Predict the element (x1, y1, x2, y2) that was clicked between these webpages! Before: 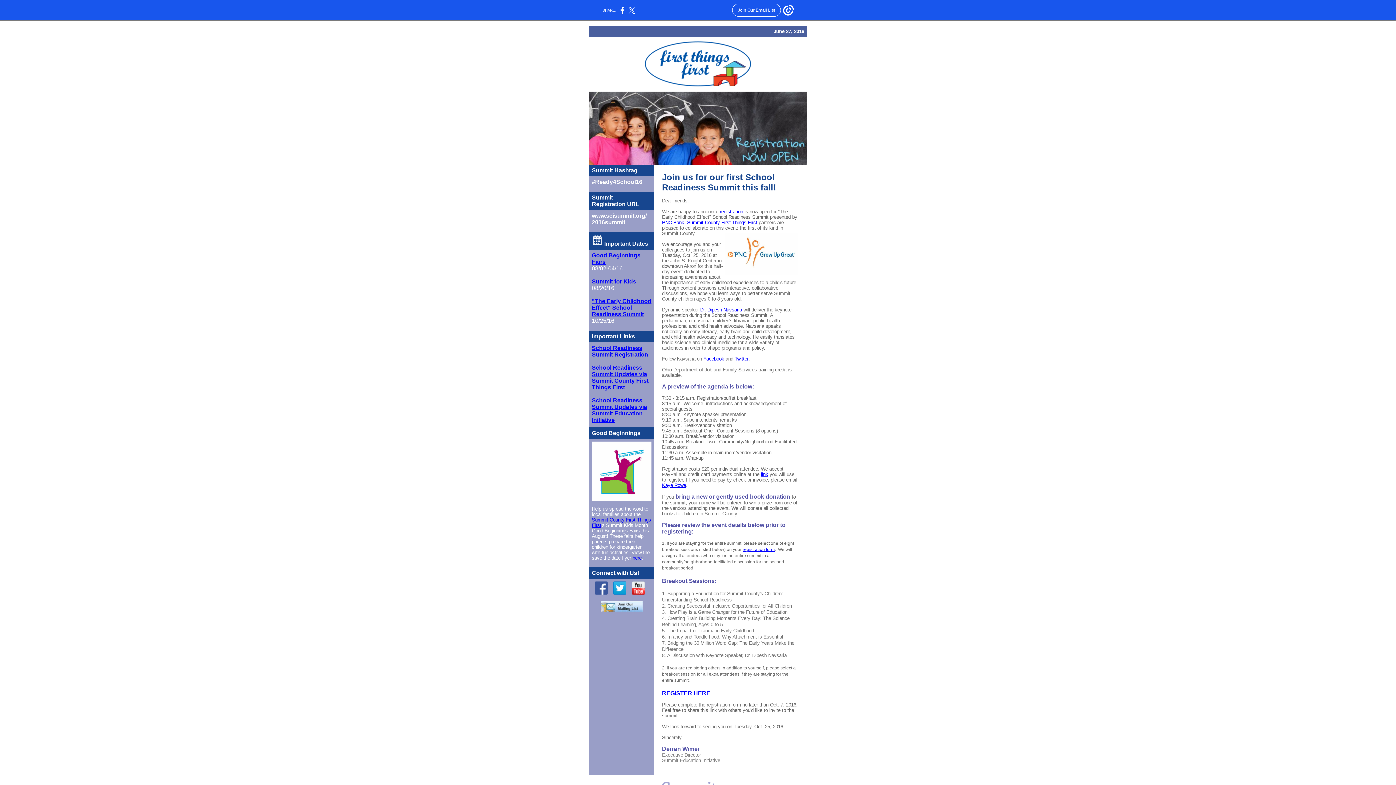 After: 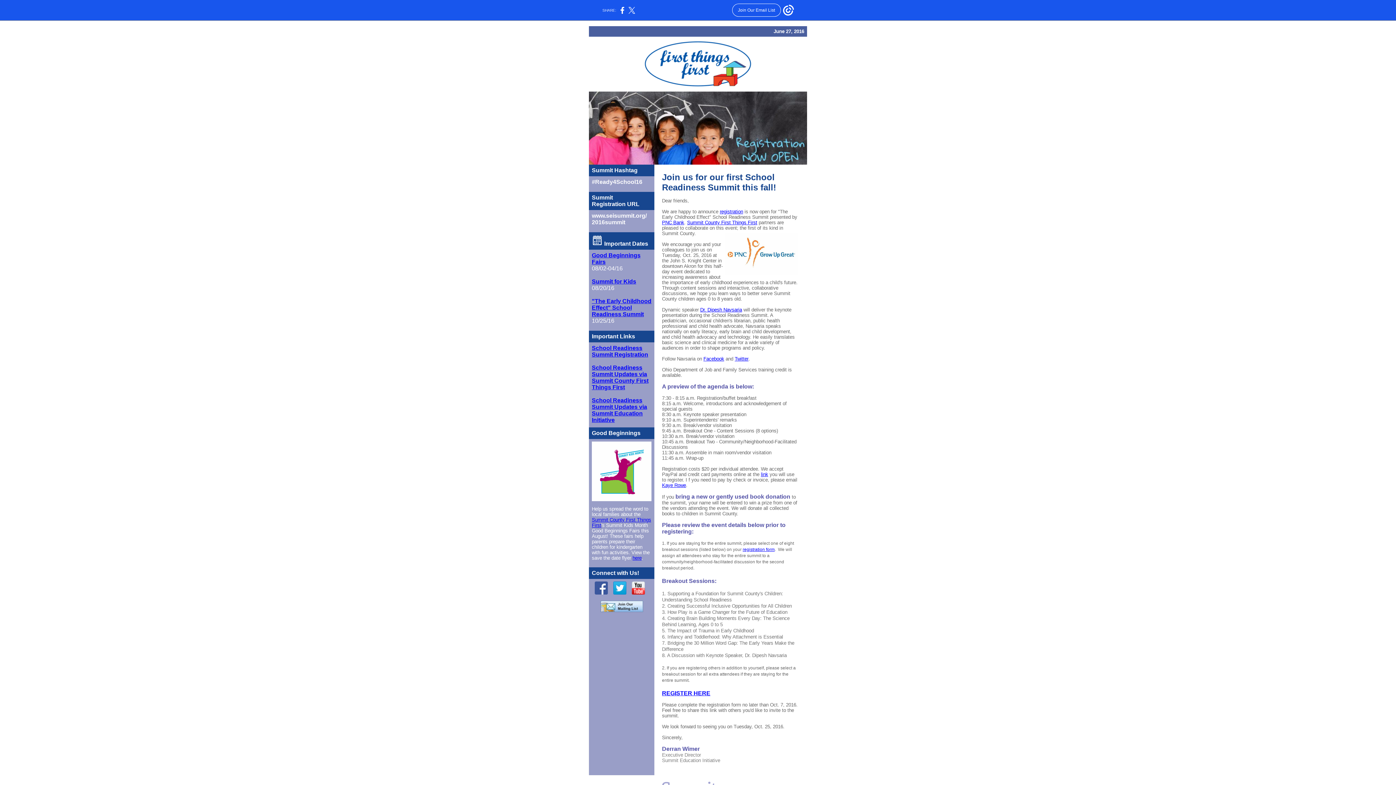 Action: bbox: (592, 601, 651, 612)